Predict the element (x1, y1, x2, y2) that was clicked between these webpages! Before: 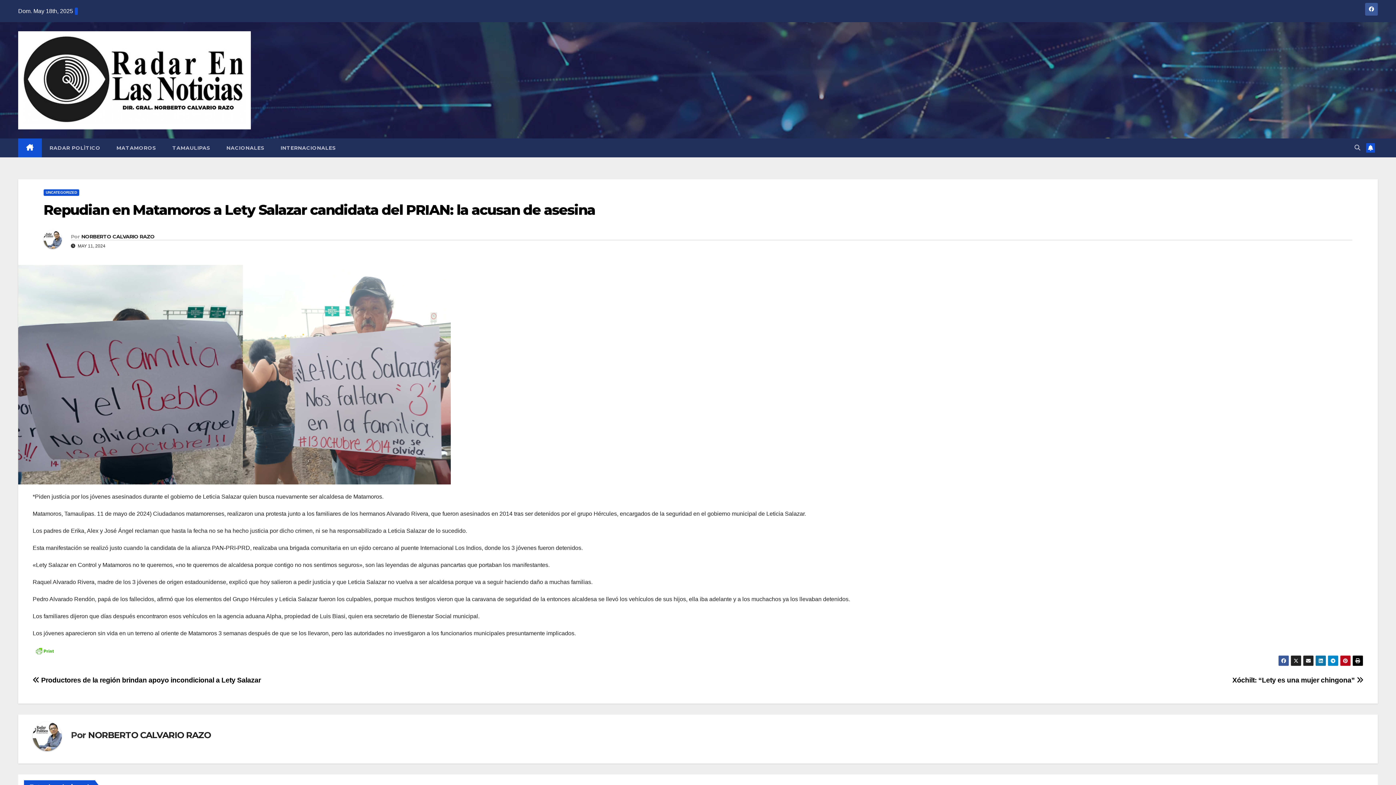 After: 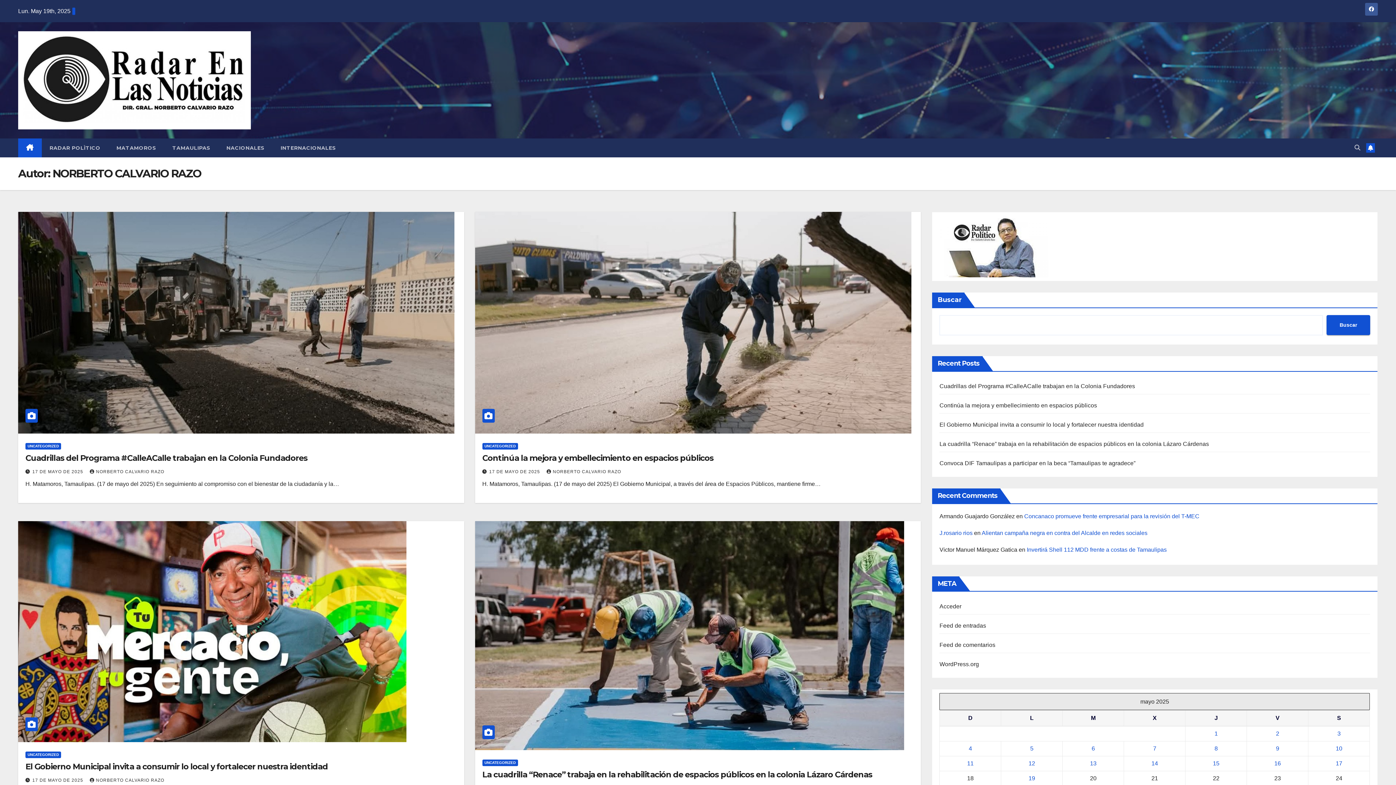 Action: bbox: (32, 722, 70, 756)